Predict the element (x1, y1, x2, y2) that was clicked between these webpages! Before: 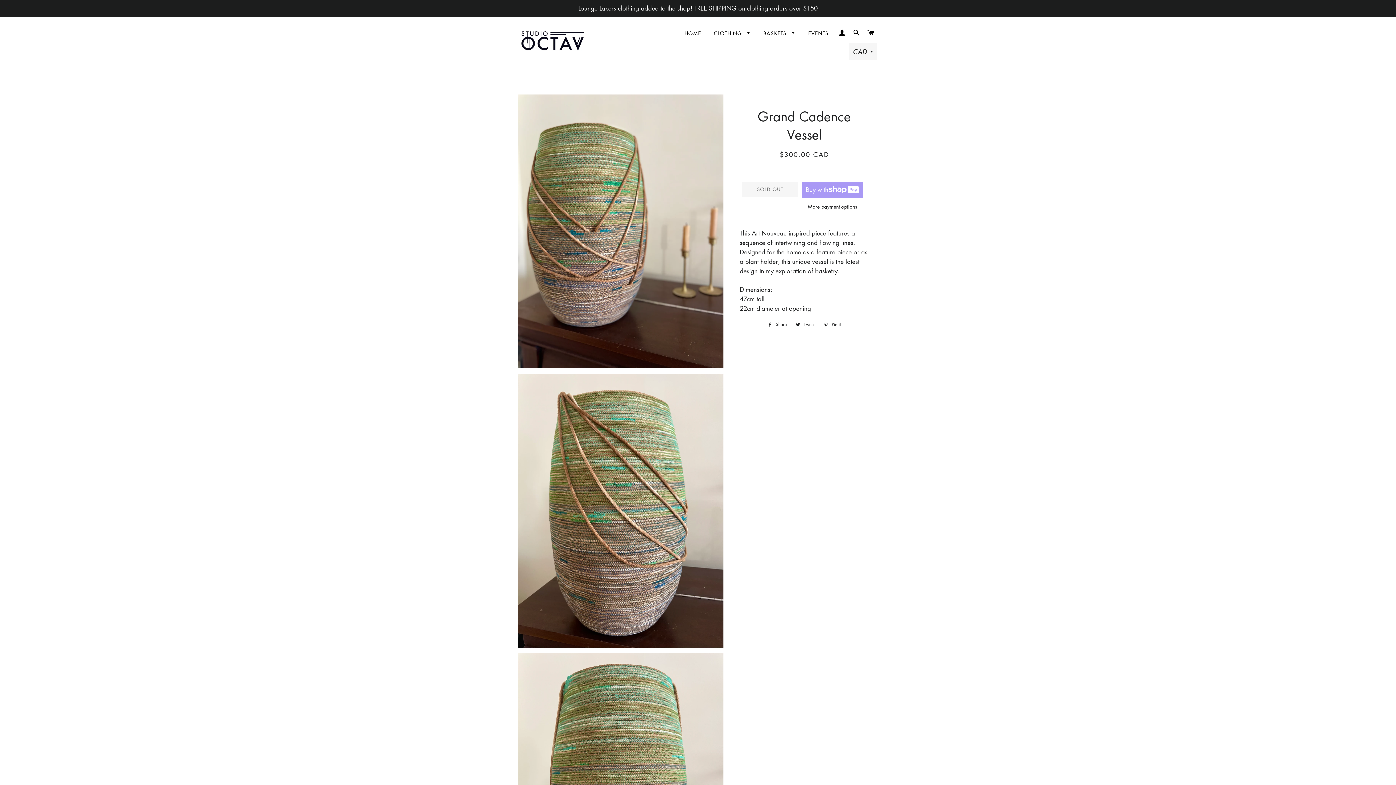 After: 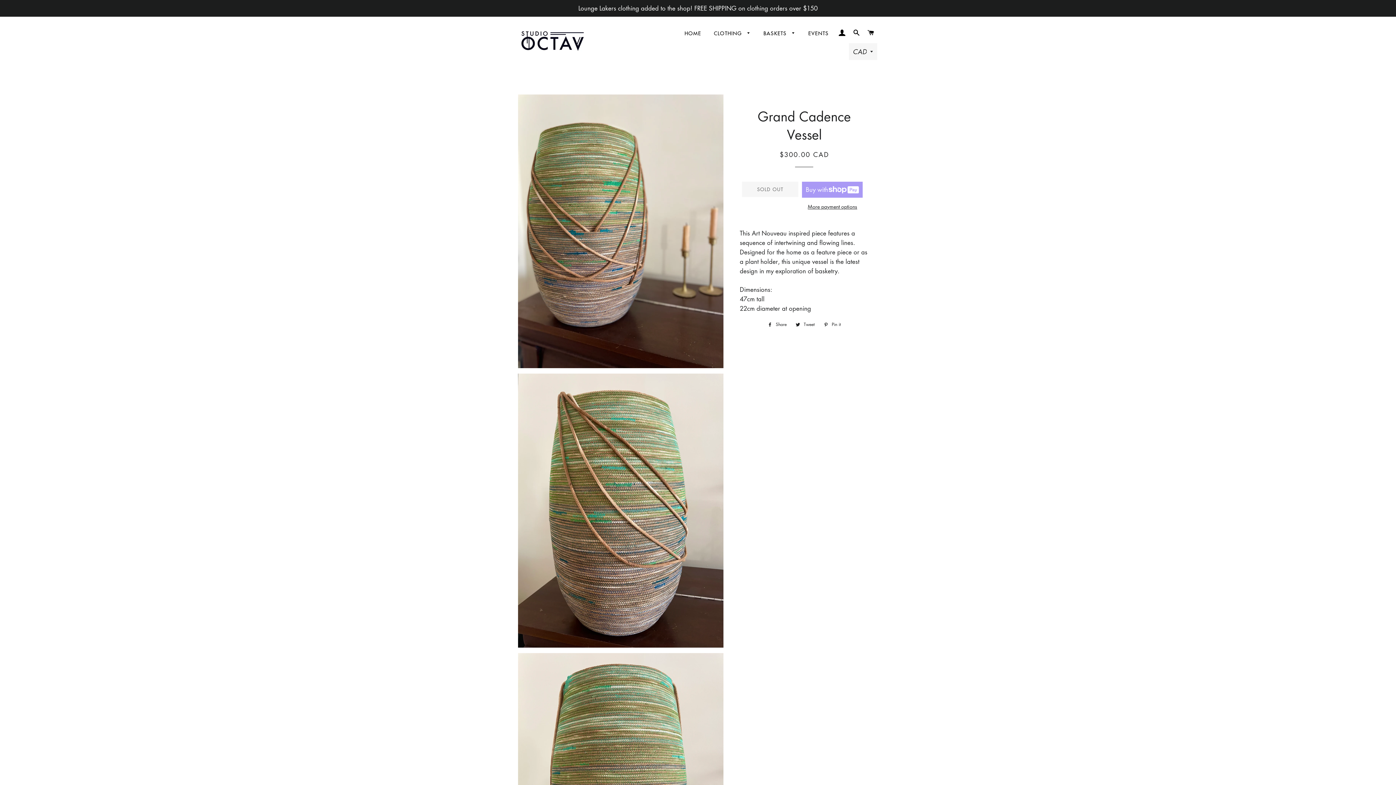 Action: label:  Tweet
Tweet on Twitter bbox: (792, 320, 818, 328)